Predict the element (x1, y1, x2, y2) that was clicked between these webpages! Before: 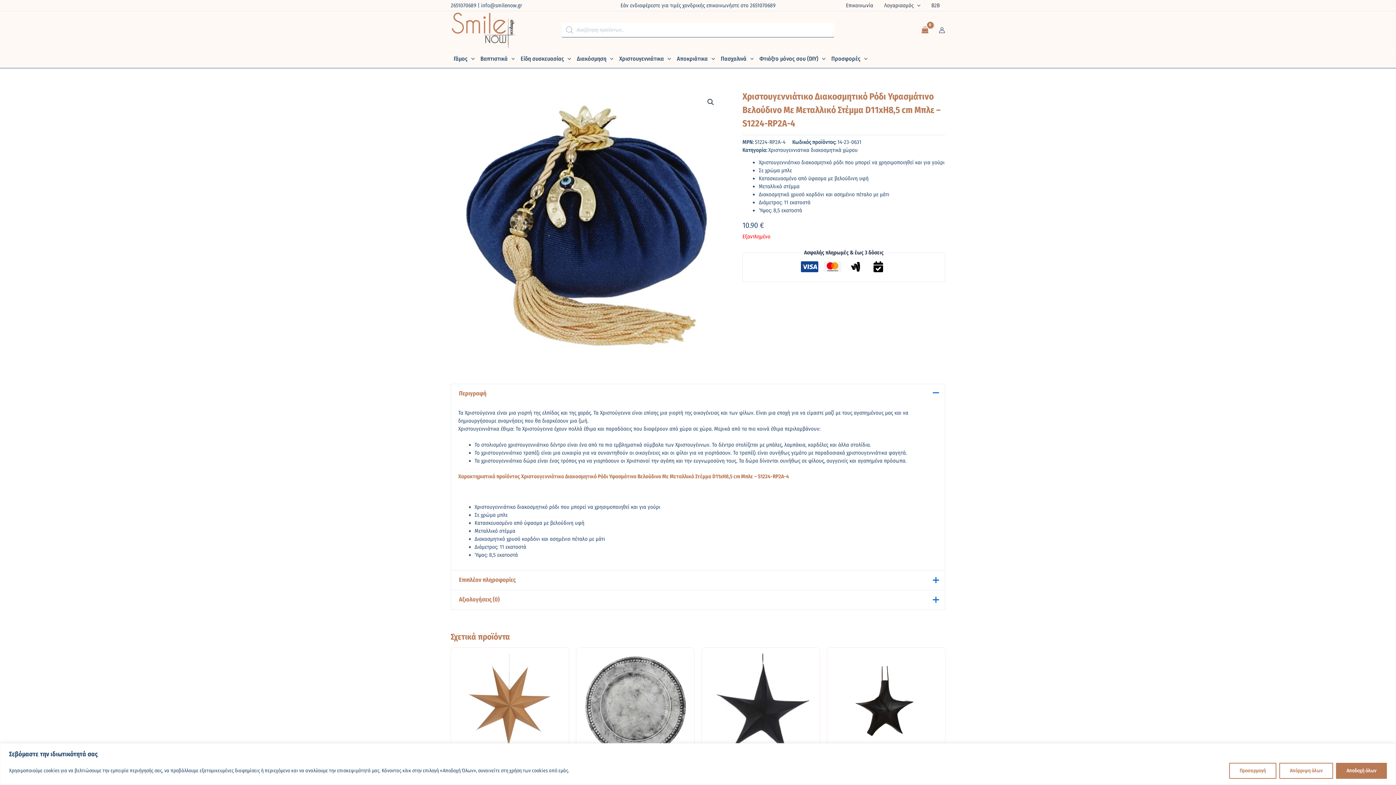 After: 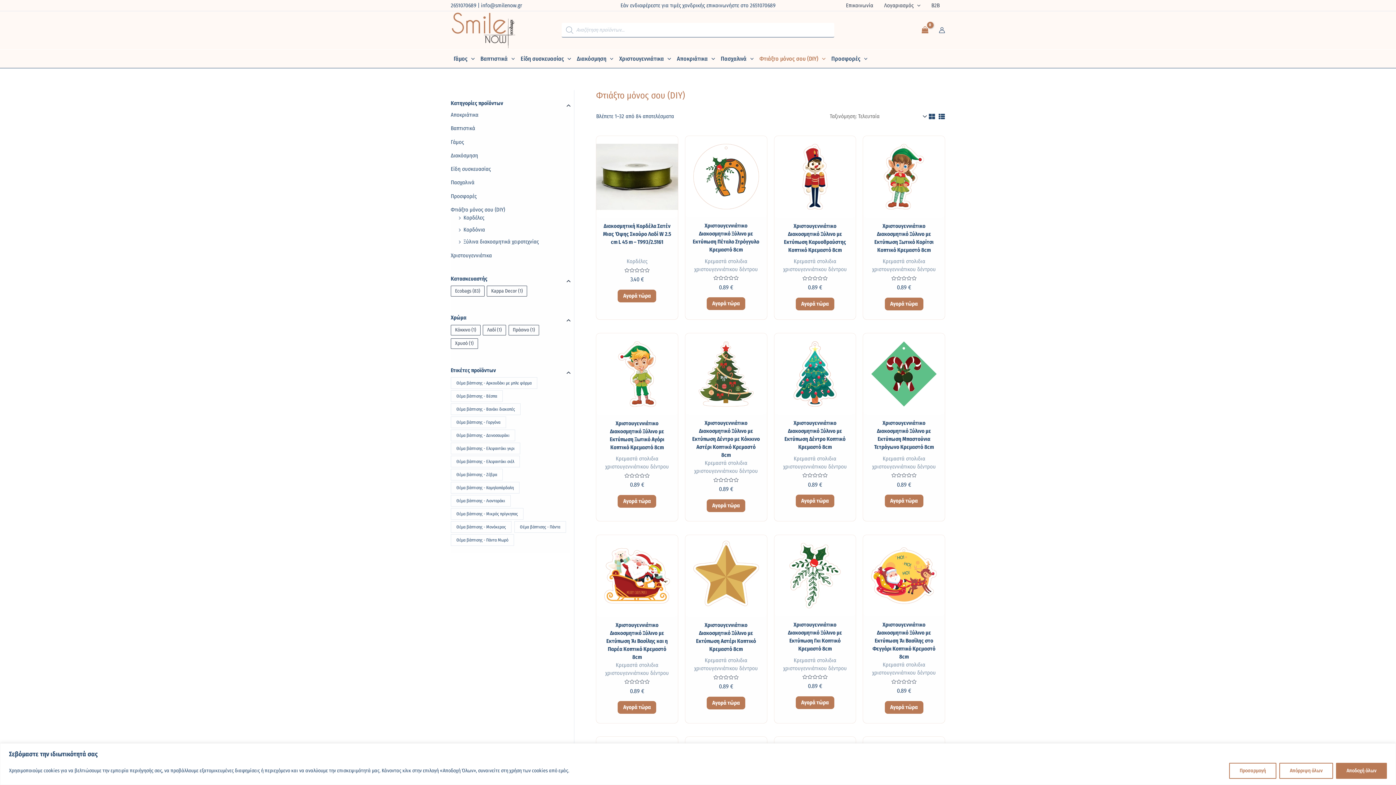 Action: bbox: (756, 49, 828, 67) label: Φτιάξτο μόνος σου (DIY)